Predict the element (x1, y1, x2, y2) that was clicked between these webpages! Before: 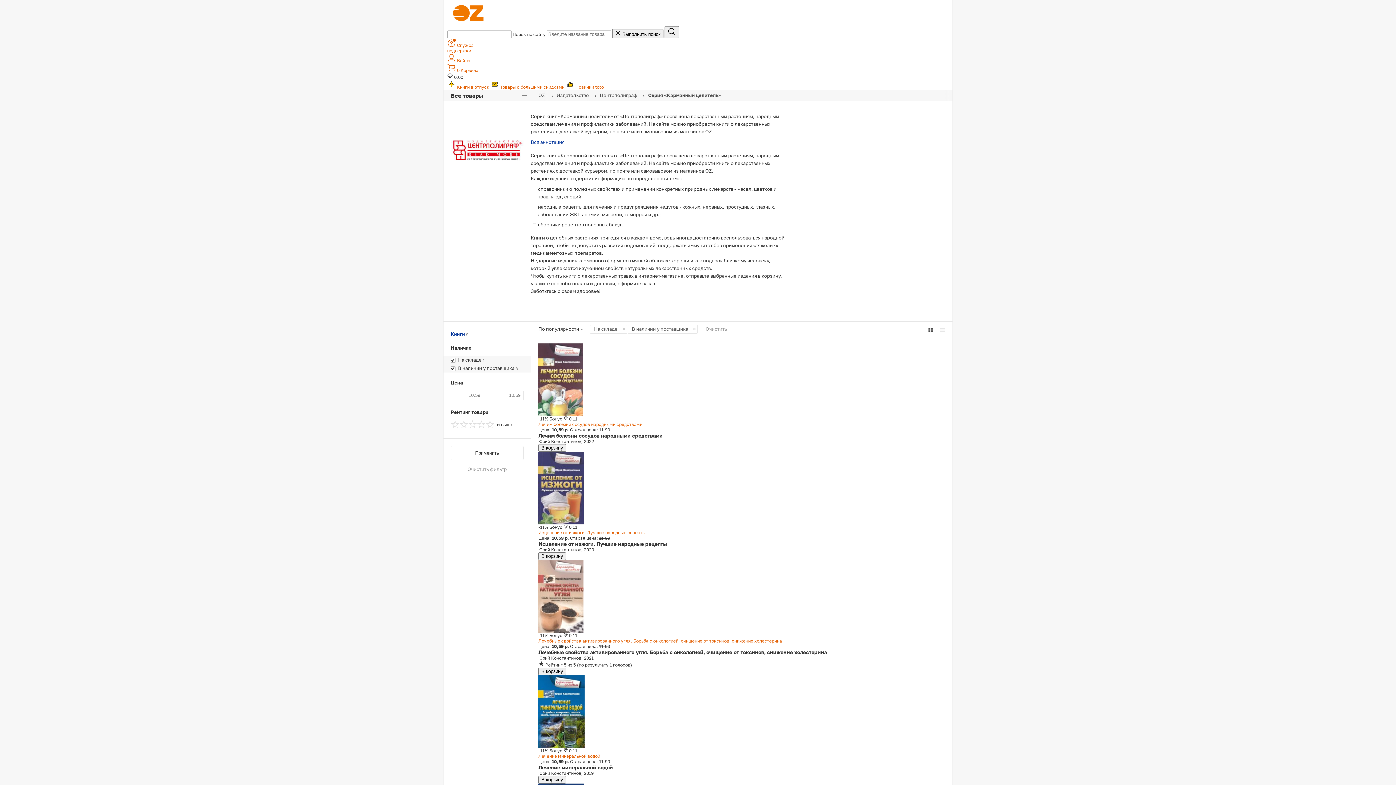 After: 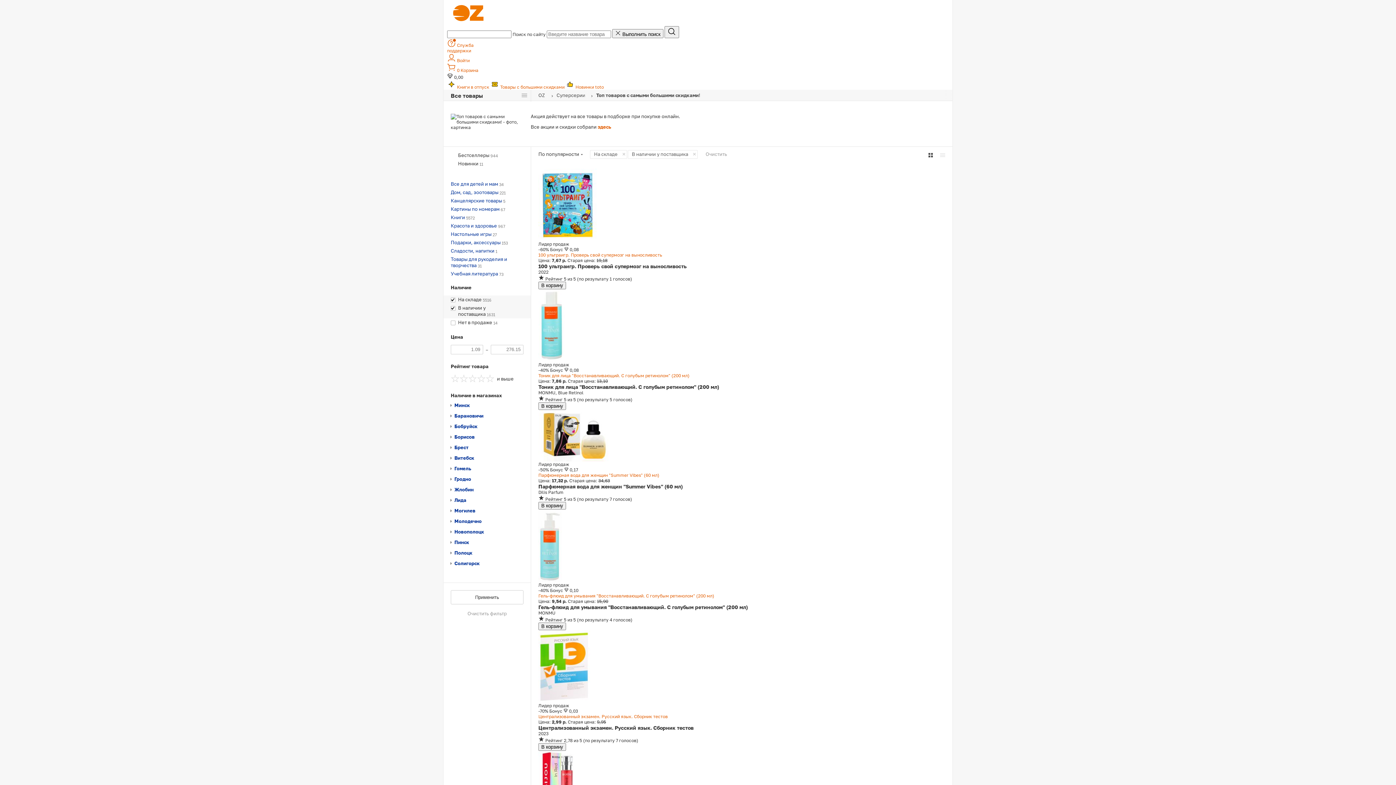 Action: label:  Товары с большими скидками  bbox: (490, 84, 565, 89)